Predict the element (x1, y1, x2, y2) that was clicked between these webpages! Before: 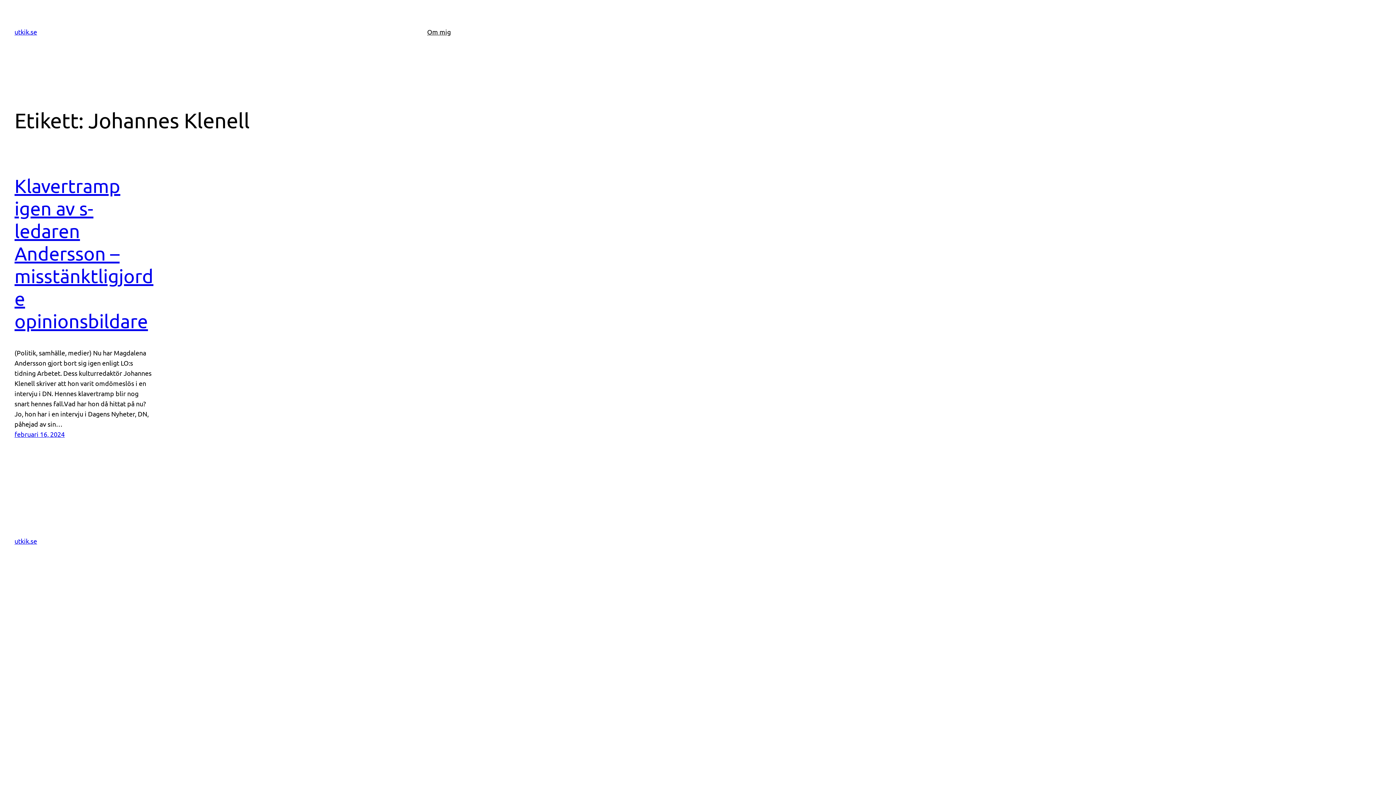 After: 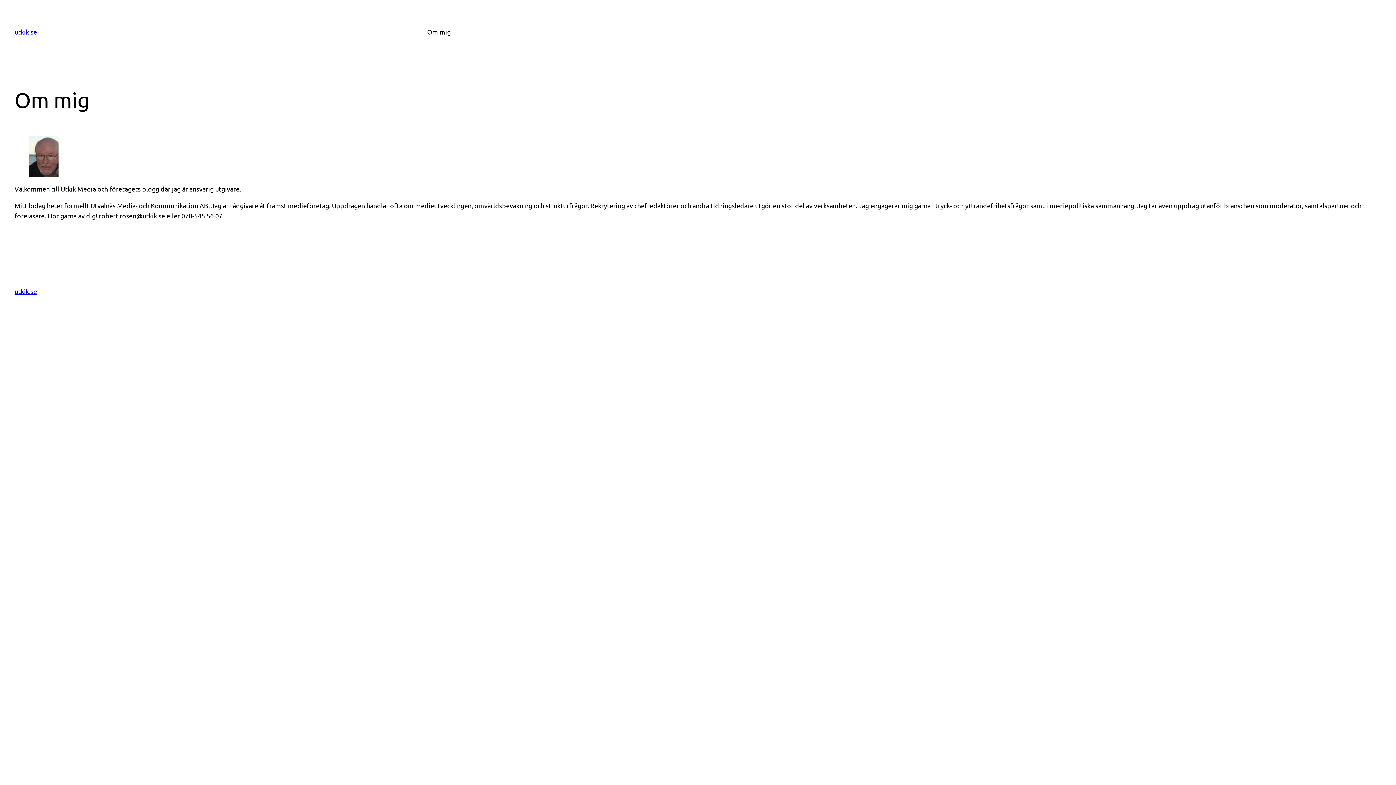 Action: bbox: (427, 26, 450, 37) label: Om mig